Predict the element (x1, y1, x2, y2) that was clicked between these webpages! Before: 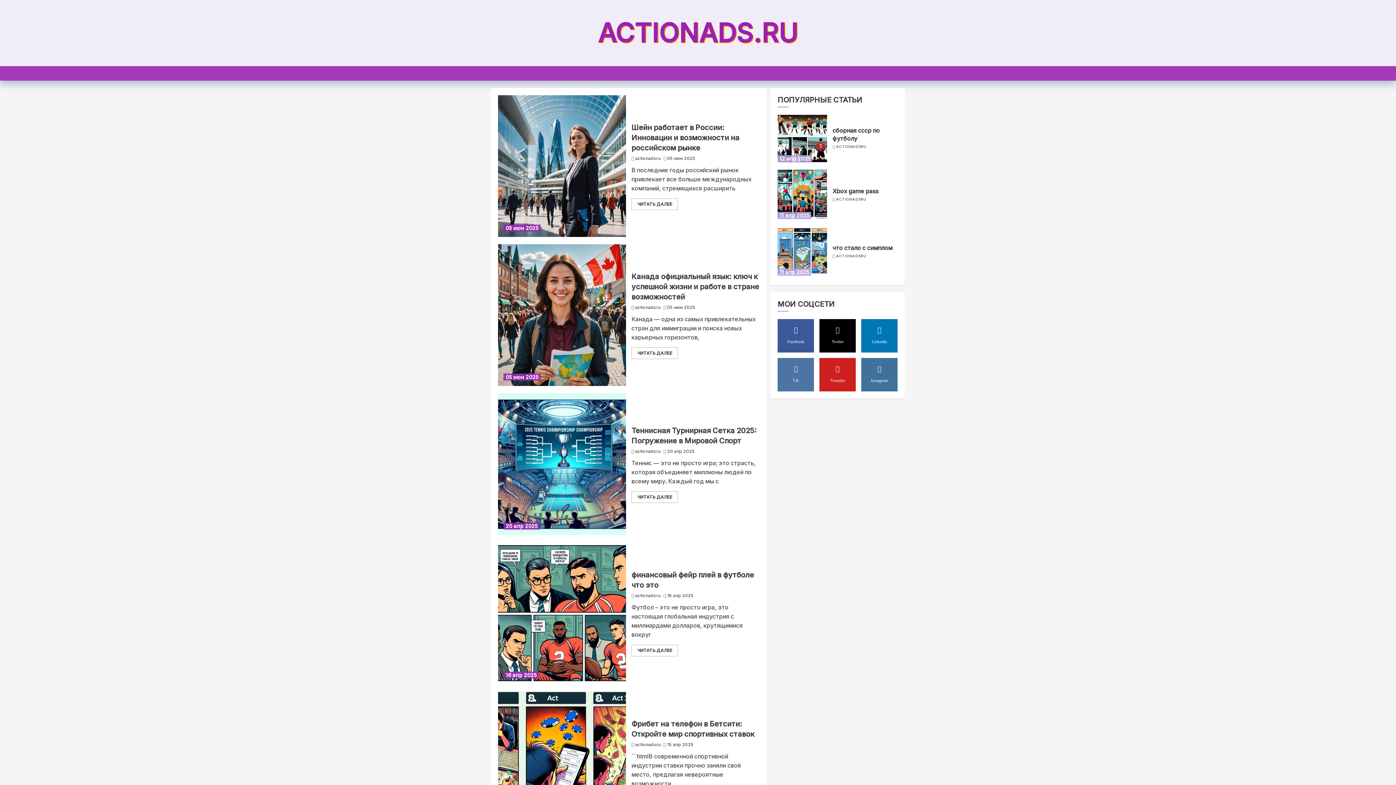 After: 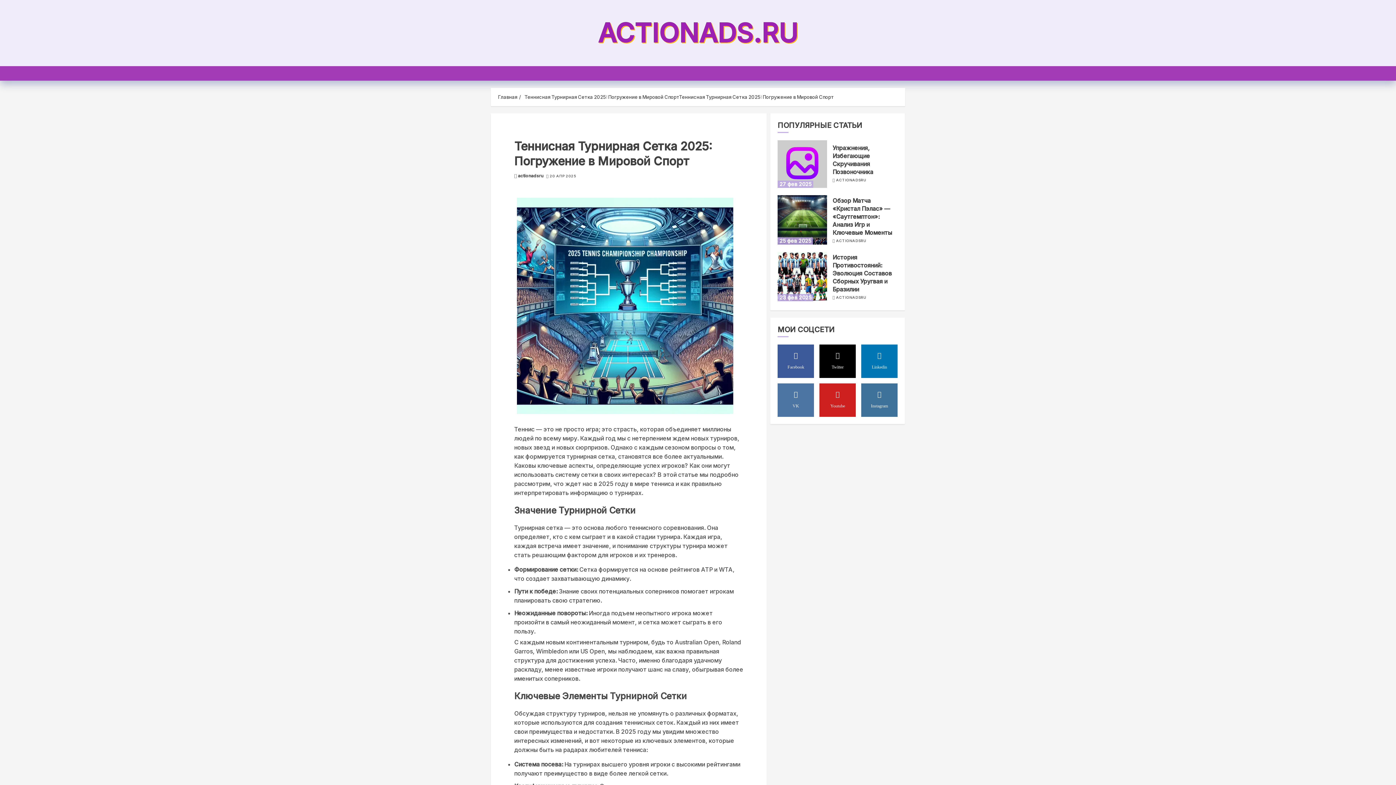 Action: label: Теннисная Турнирная Сетка 2025: Погружение в Мировой Спорт bbox: (498, 393, 626, 535)